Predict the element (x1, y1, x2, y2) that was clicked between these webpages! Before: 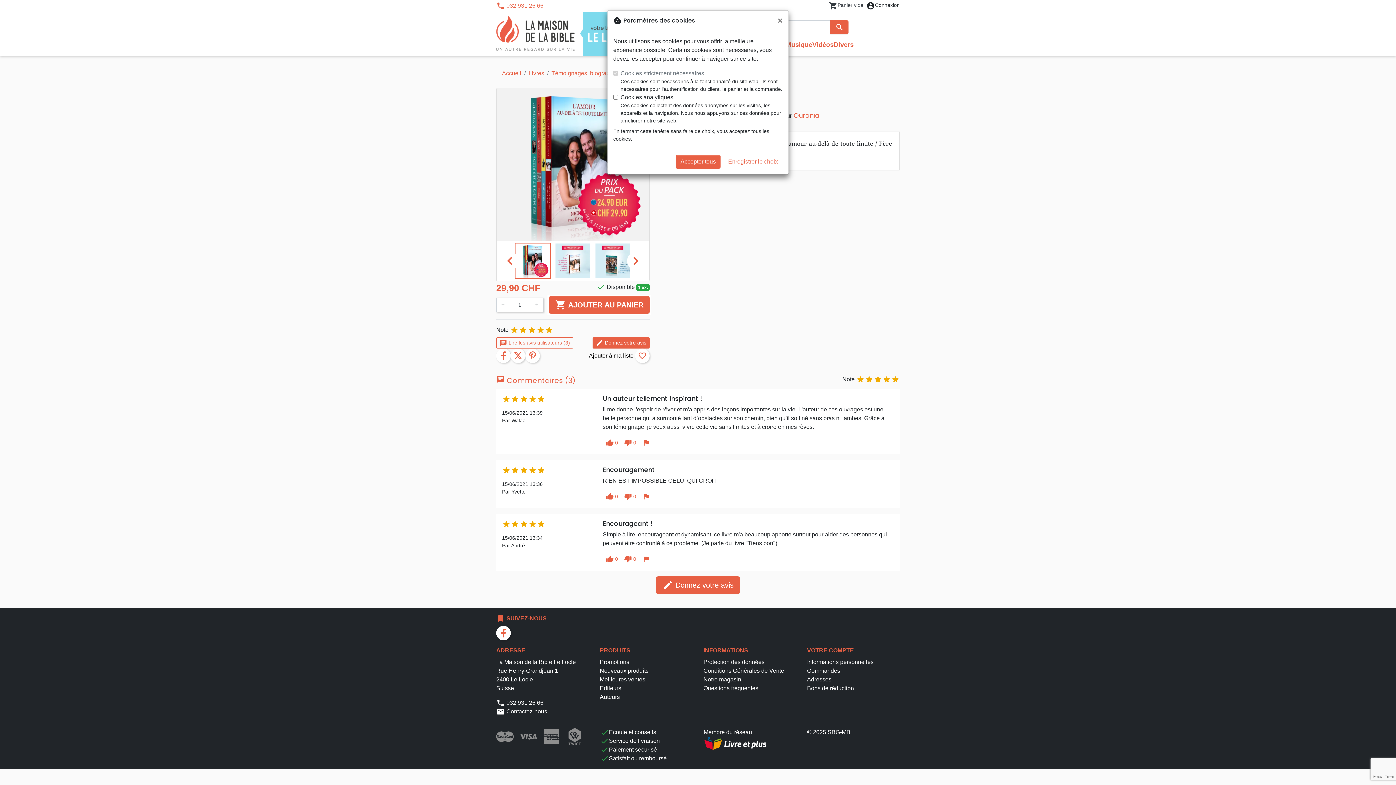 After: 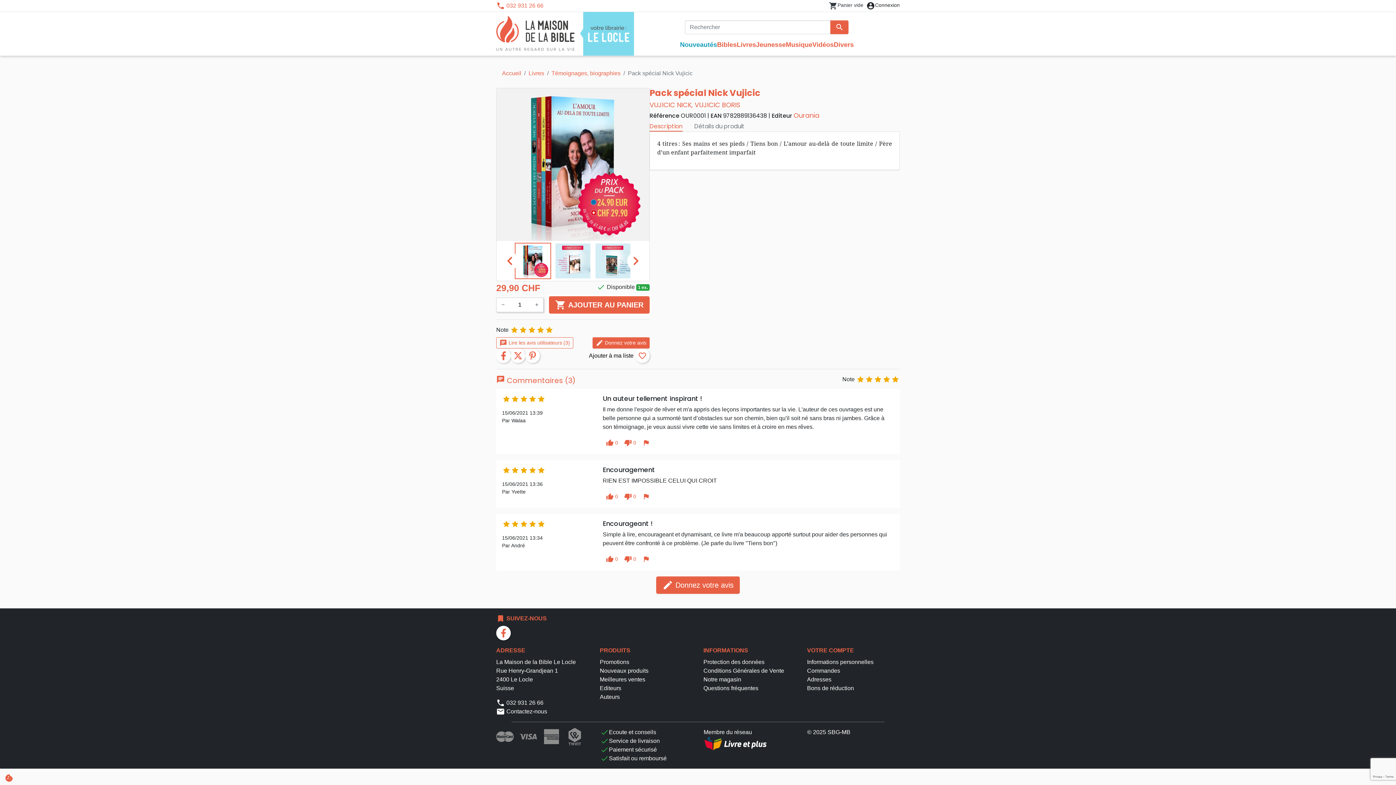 Action: label: Fermer bbox: (772, 10, 788, 30)